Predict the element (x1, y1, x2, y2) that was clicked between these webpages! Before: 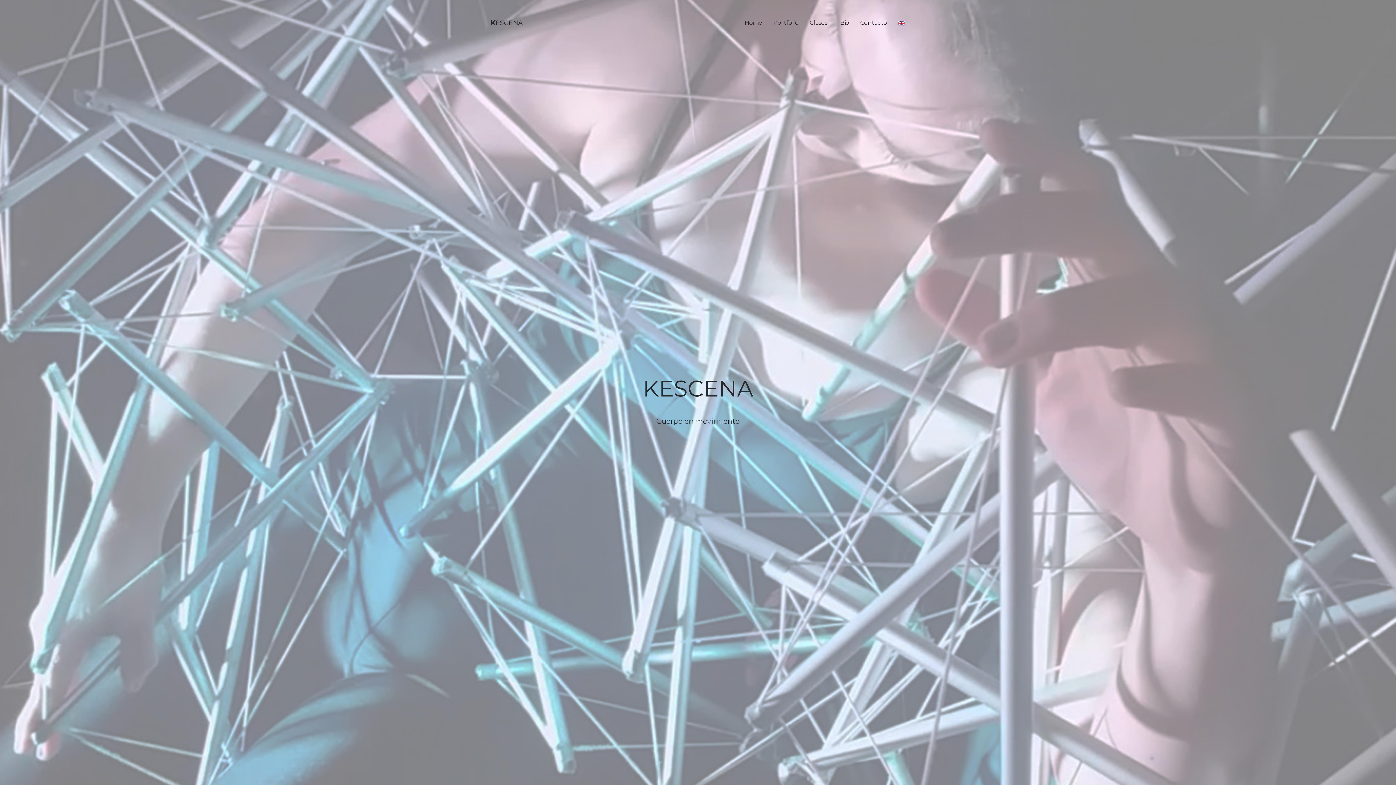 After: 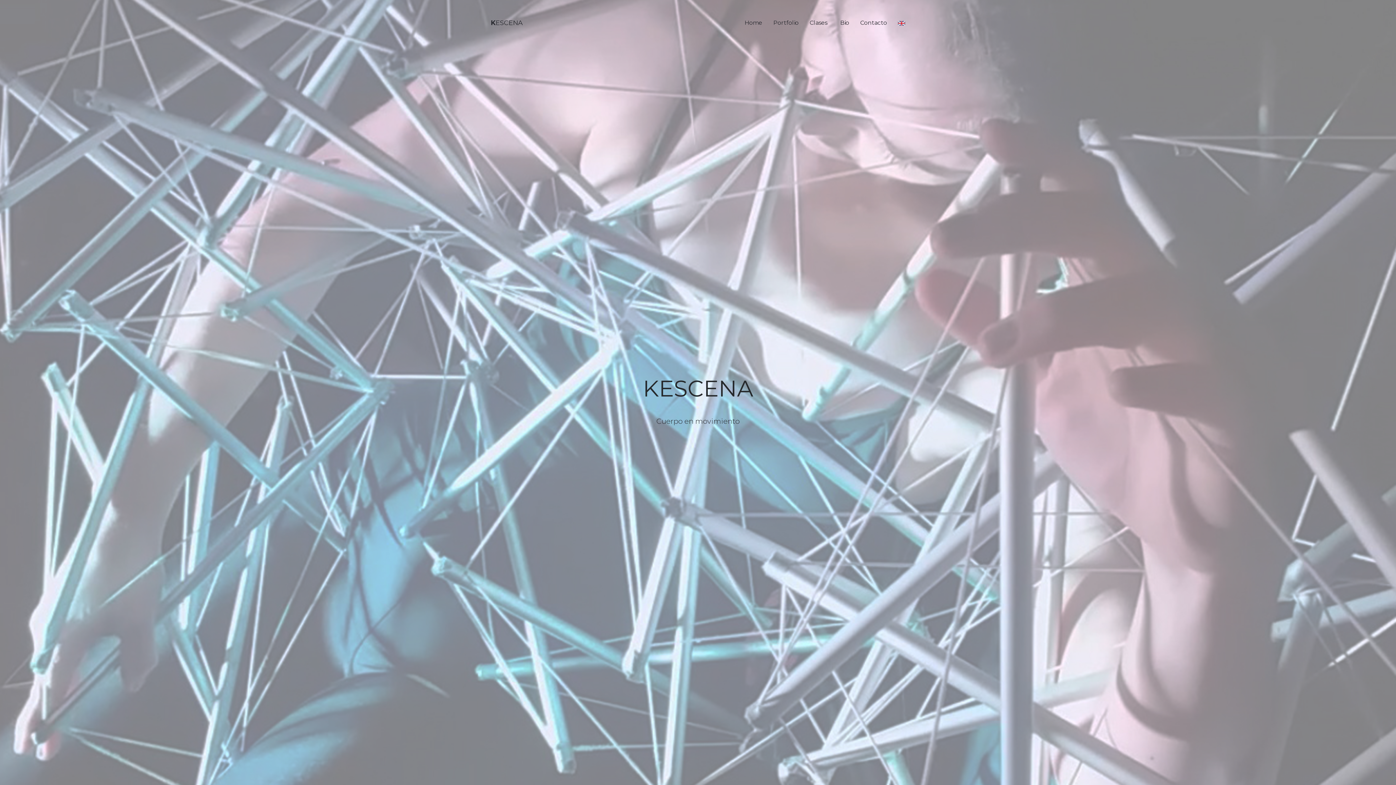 Action: label: KESCENA bbox: (490, 18, 522, 26)